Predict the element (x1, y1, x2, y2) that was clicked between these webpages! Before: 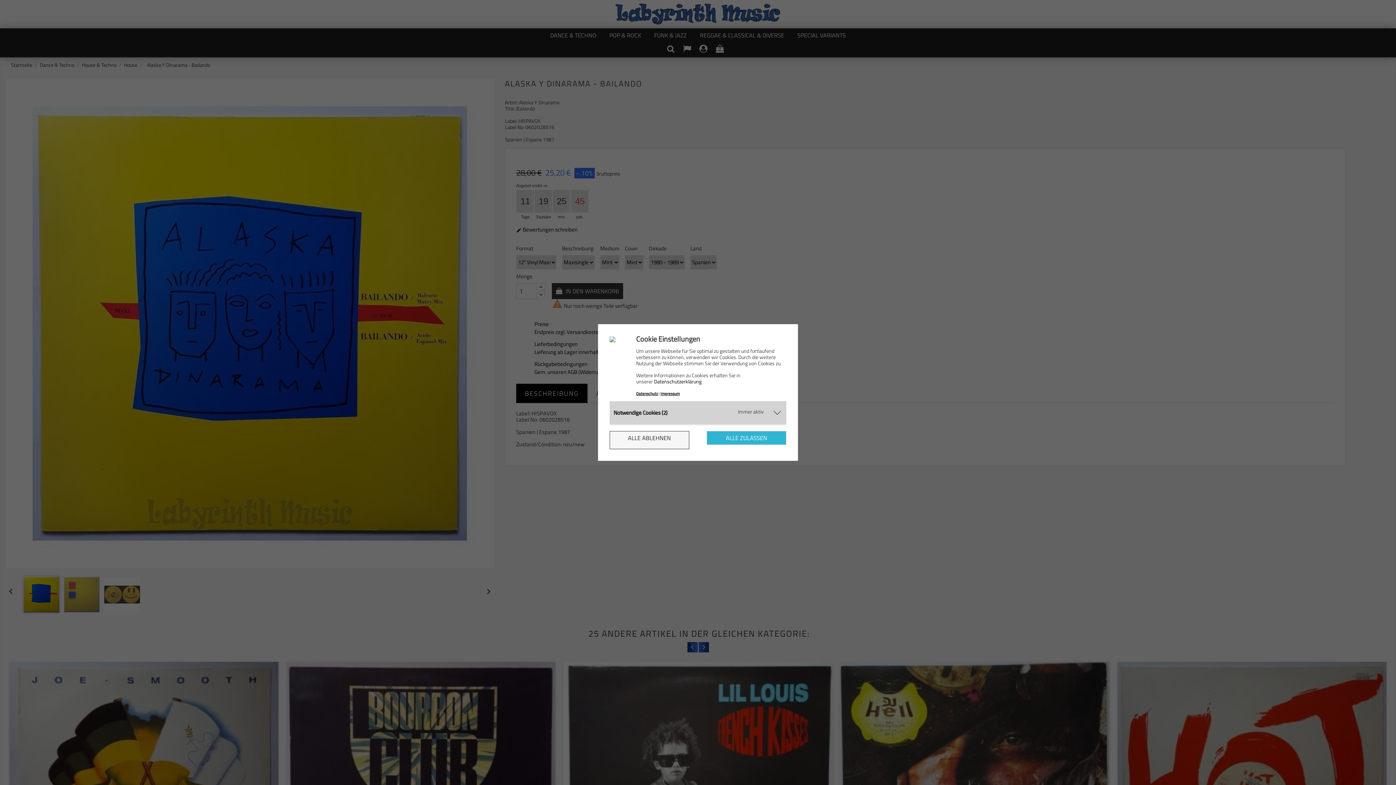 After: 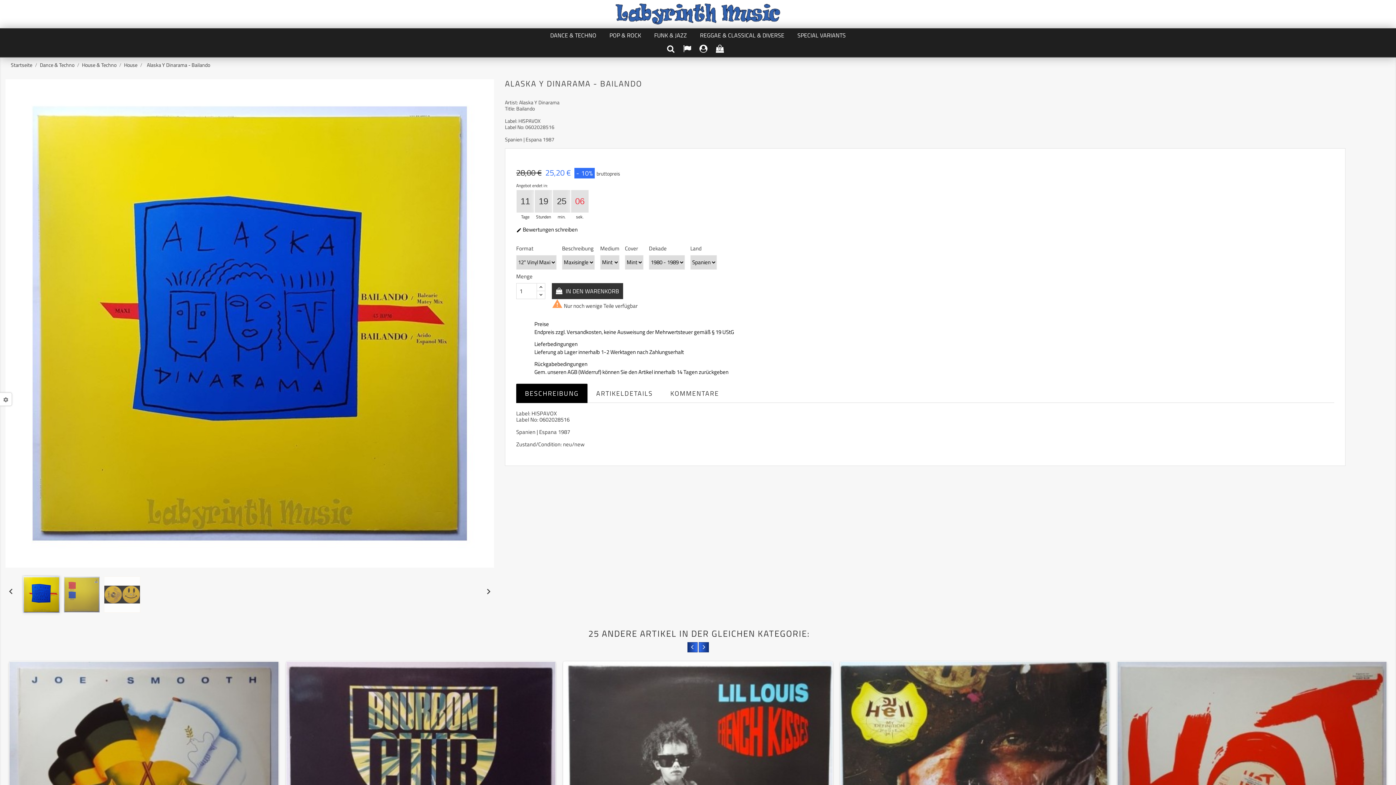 Action: bbox: (707, 431, 786, 445) label: ALLE ZULASSEN